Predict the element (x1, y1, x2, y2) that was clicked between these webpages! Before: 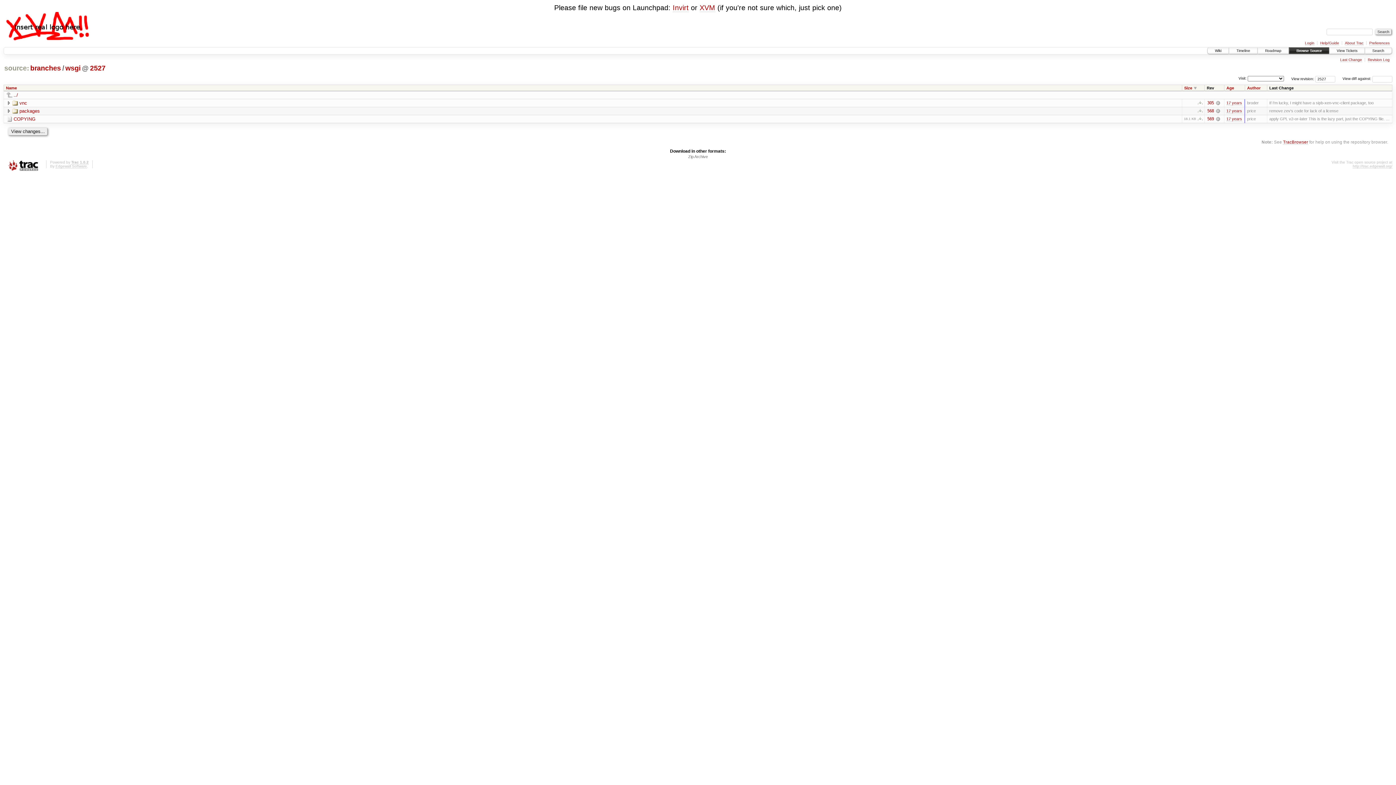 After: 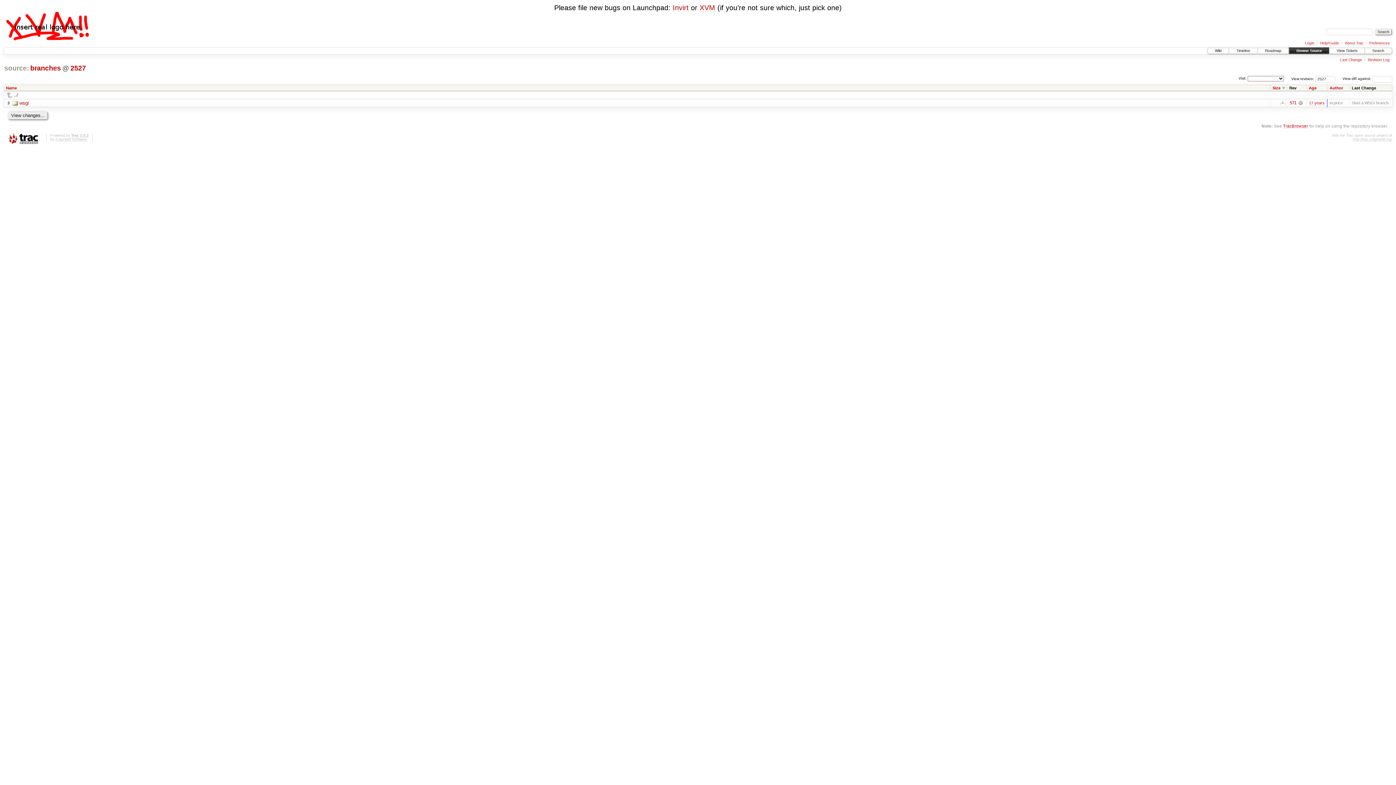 Action: bbox: (6, 92, 18, 97) label: ../